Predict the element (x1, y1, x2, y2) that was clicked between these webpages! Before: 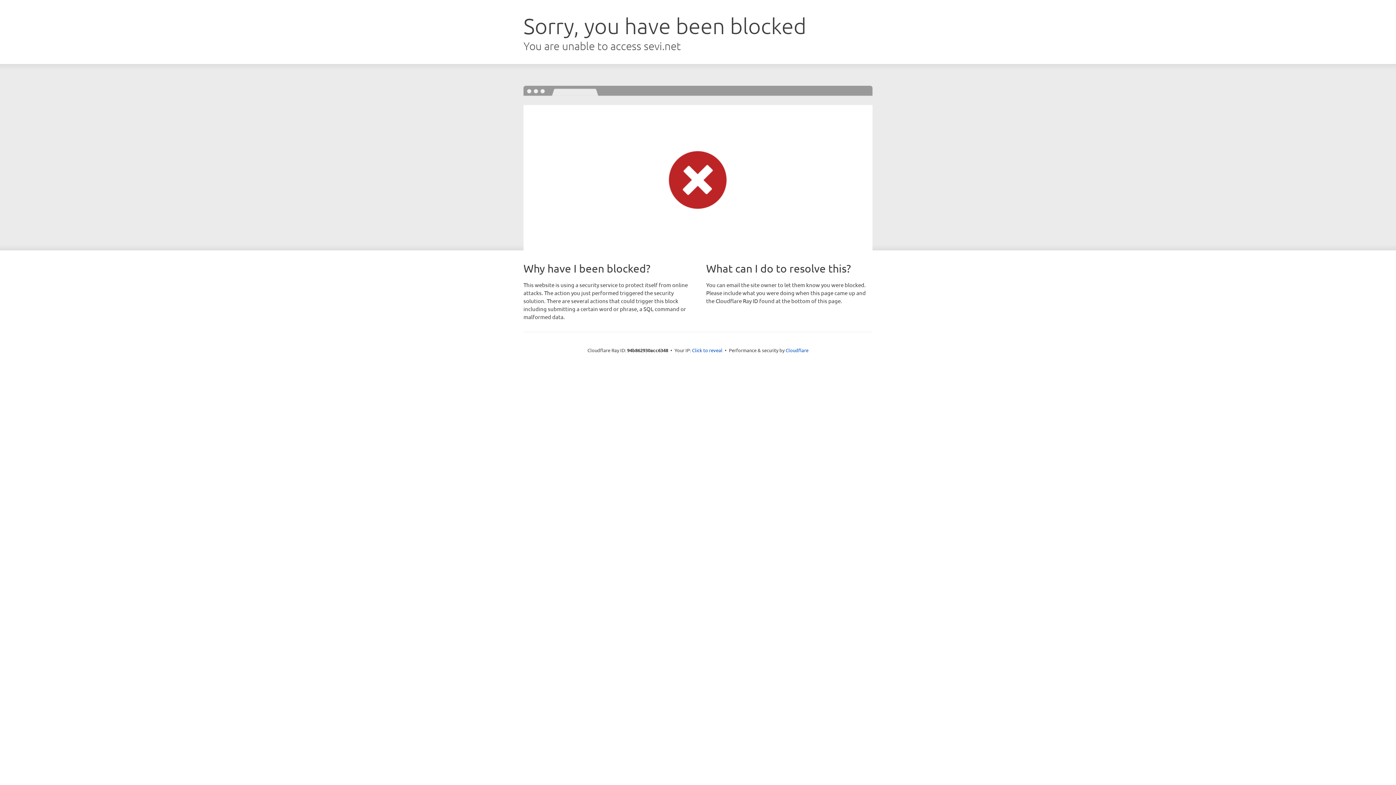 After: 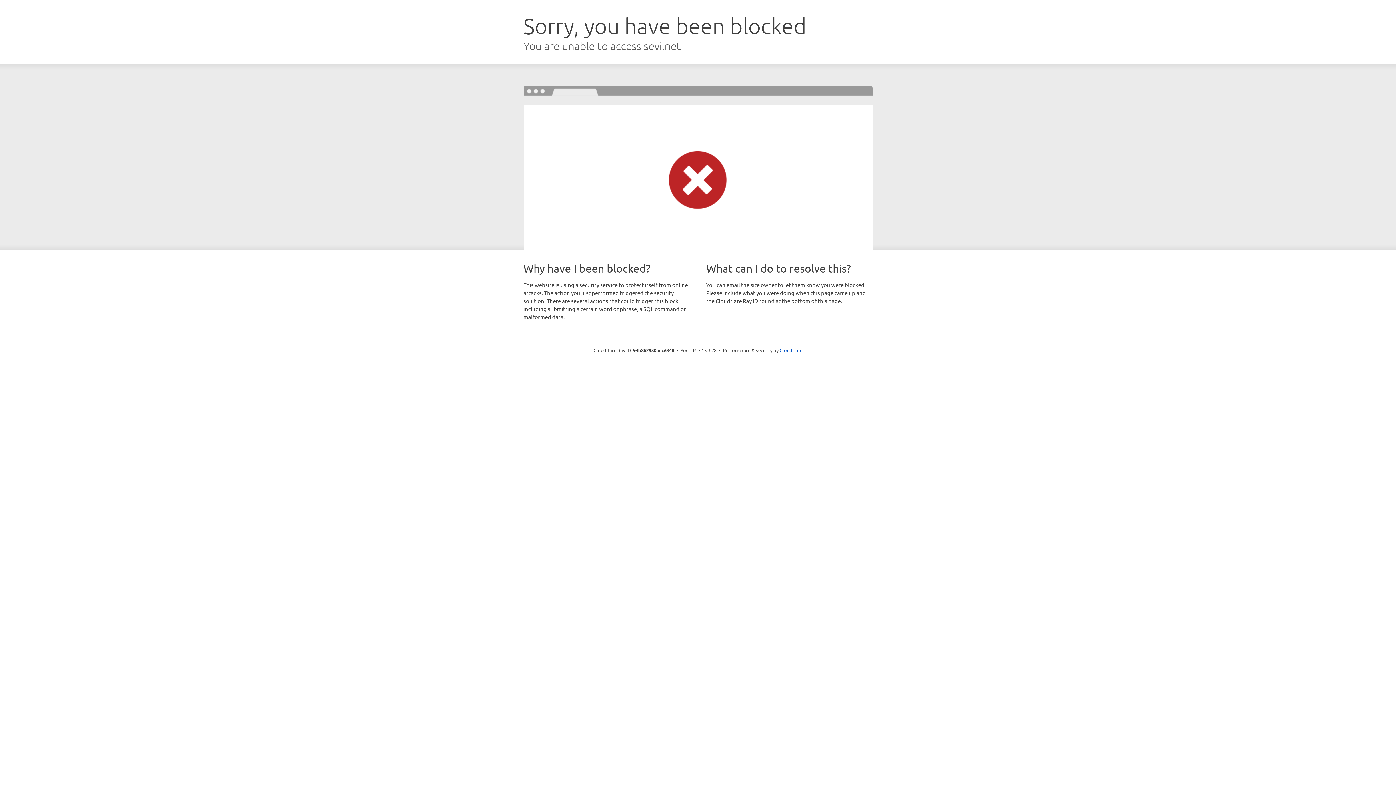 Action: label: Click to reveal bbox: (692, 346, 722, 353)